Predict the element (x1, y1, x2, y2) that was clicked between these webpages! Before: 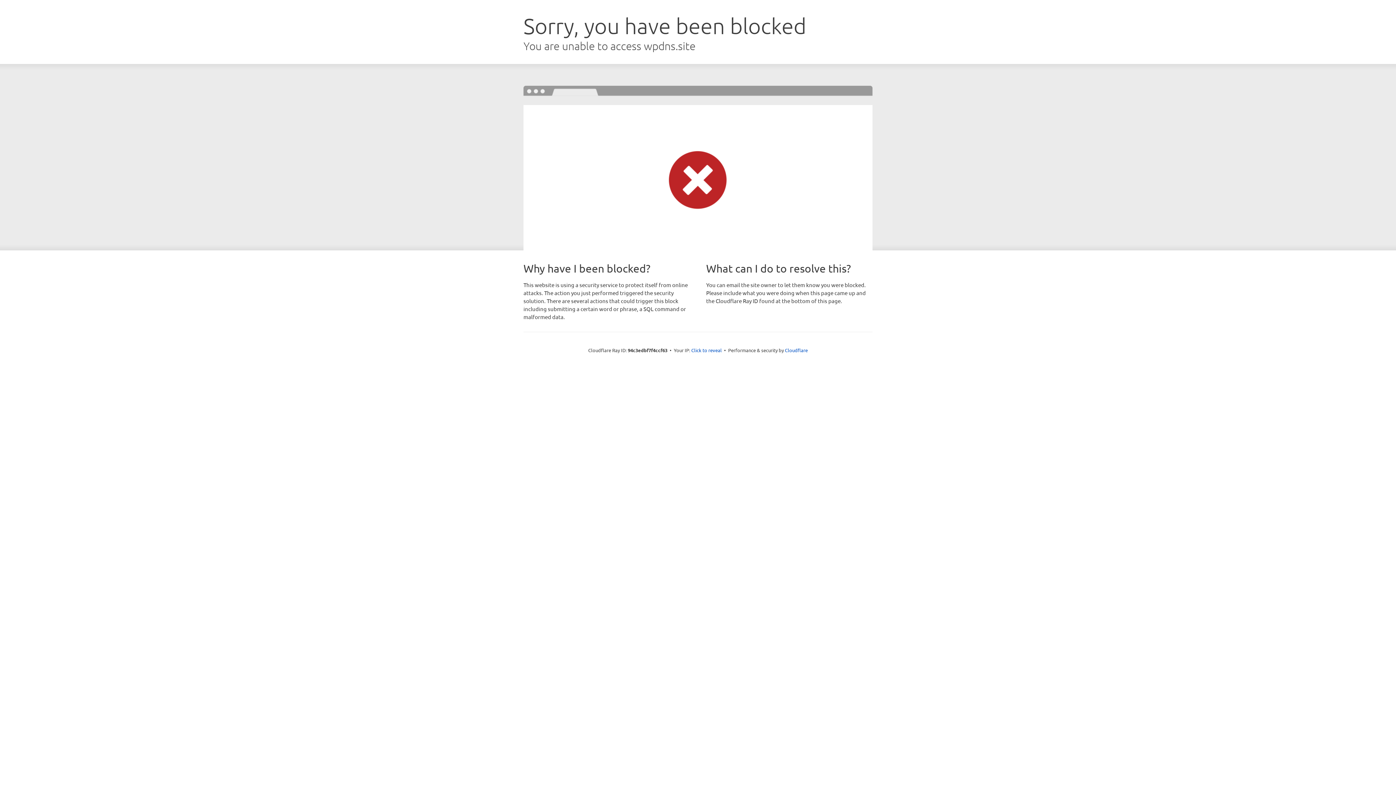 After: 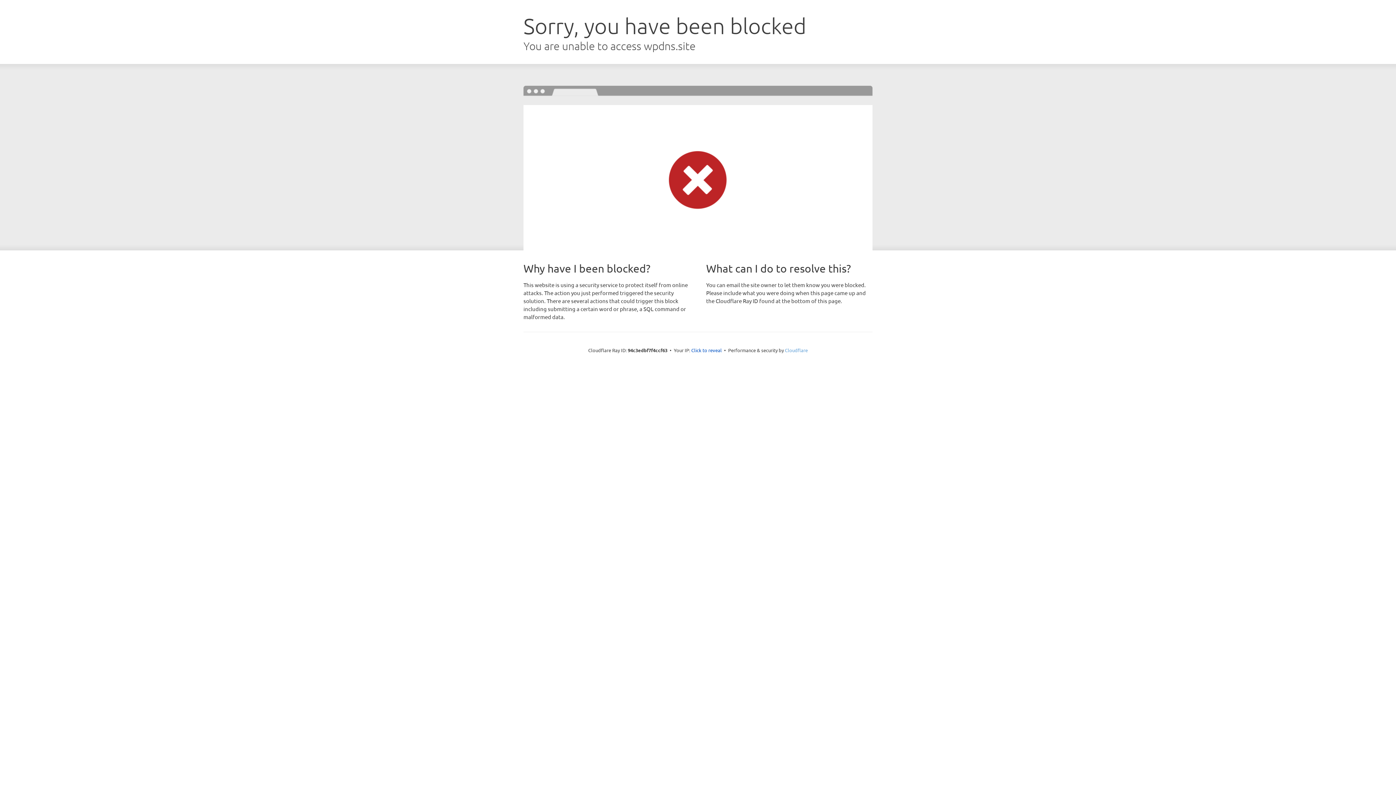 Action: label: Cloudflare bbox: (785, 347, 808, 353)